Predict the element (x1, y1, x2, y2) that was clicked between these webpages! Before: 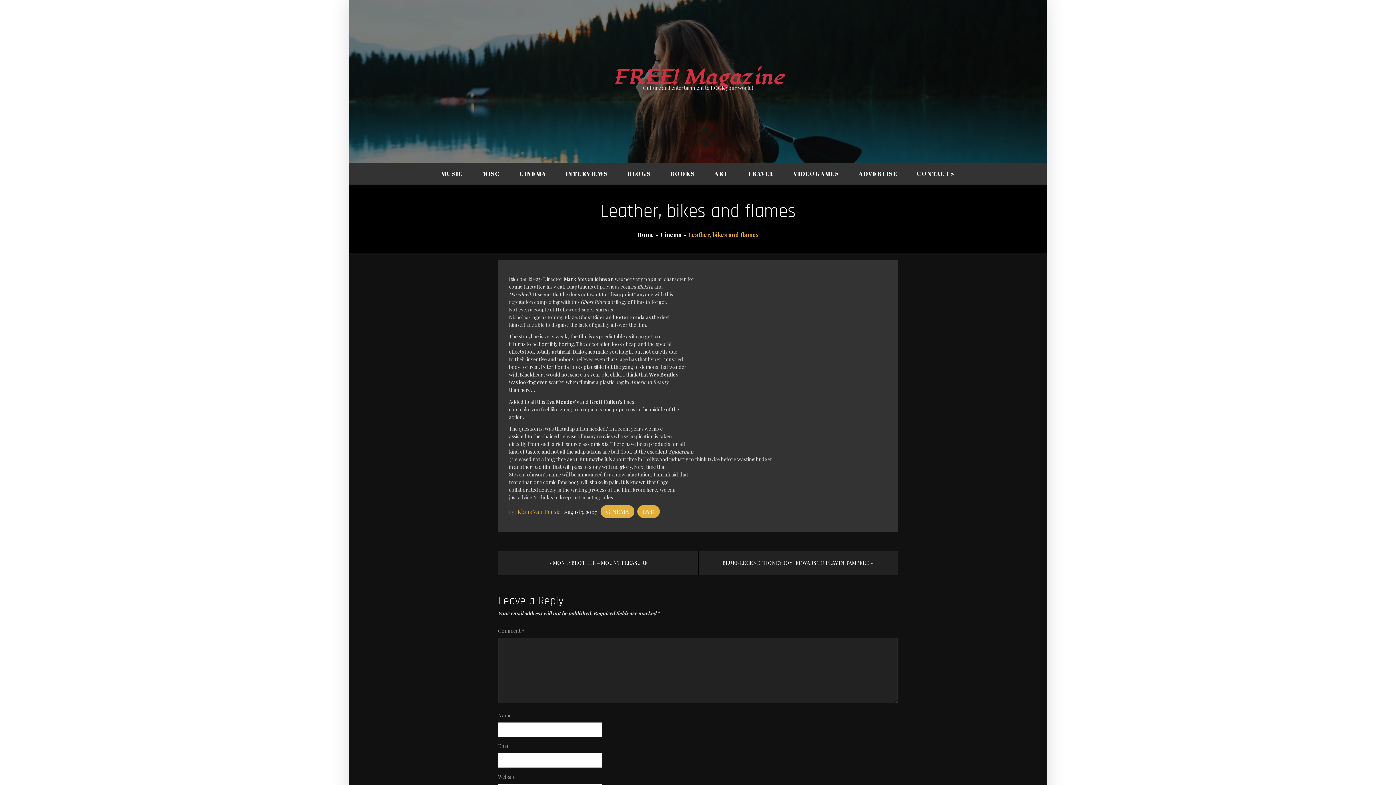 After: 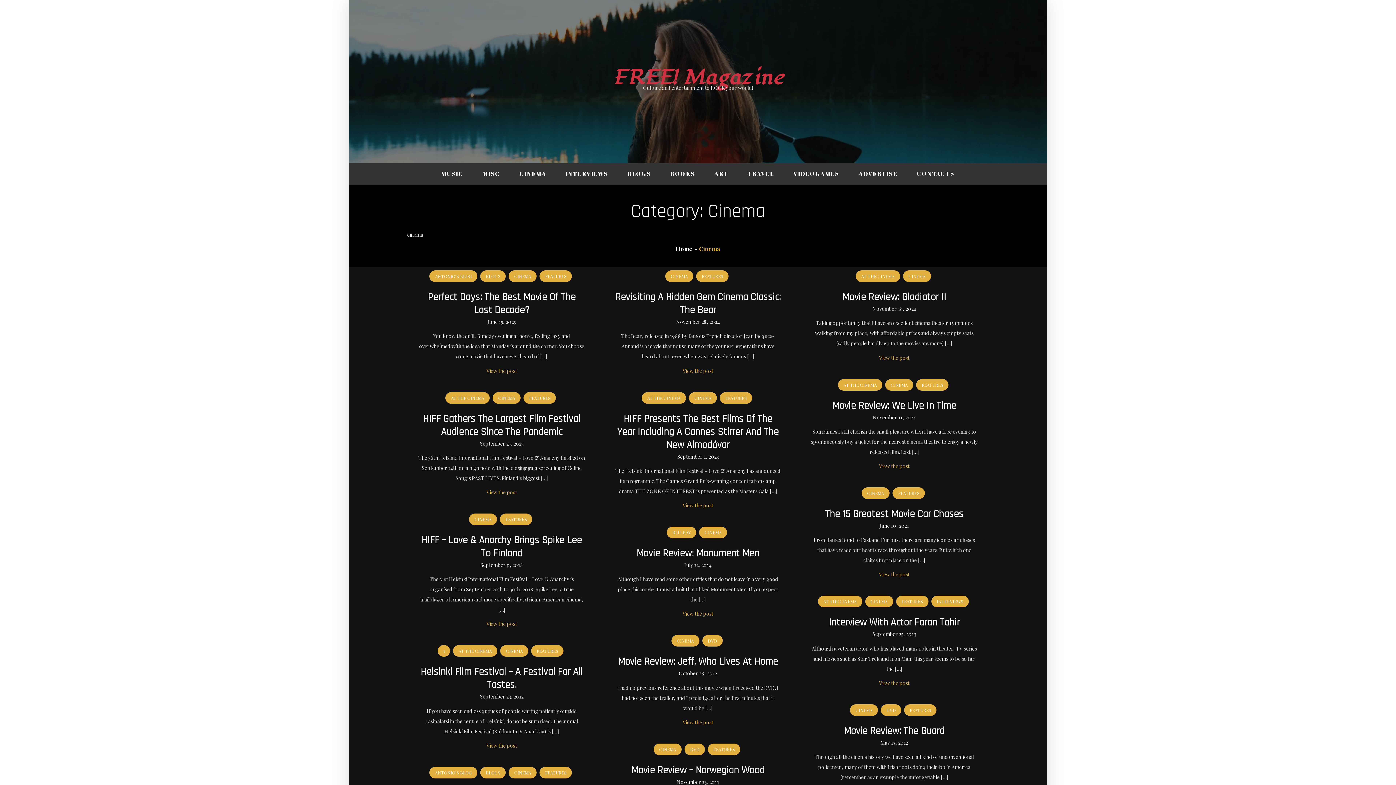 Action: bbox: (600, 505, 634, 518) label: CINEMA